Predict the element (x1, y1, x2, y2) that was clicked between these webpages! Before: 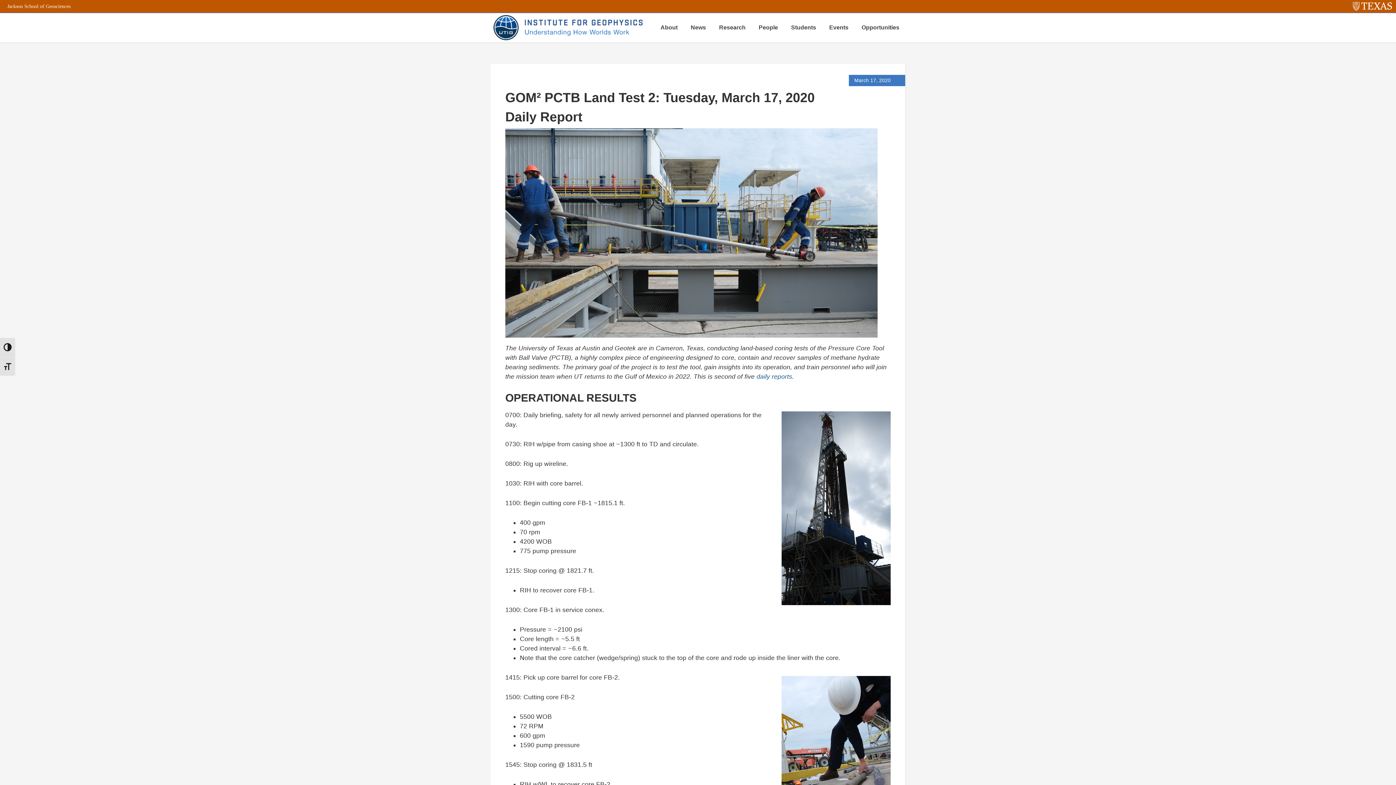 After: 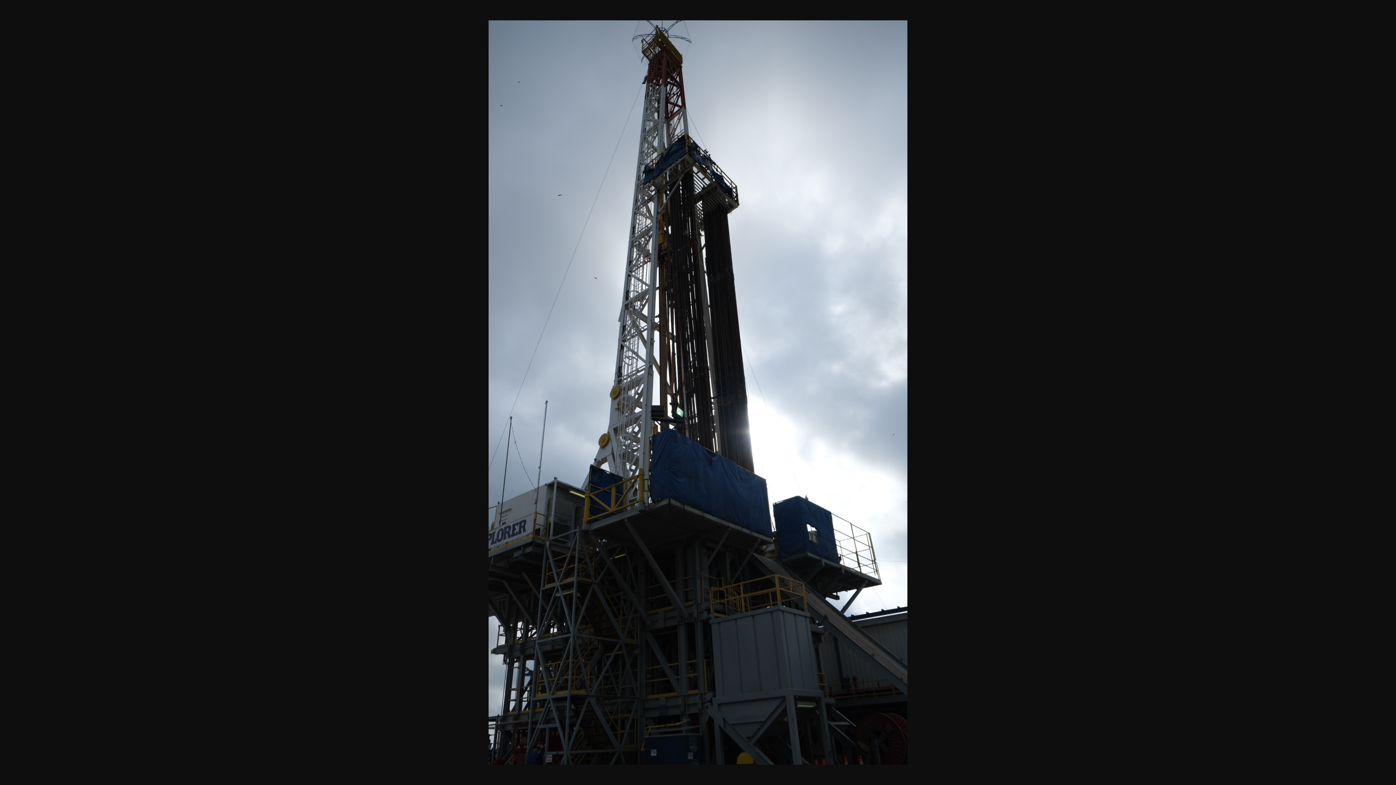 Action: bbox: (778, 600, 890, 607)